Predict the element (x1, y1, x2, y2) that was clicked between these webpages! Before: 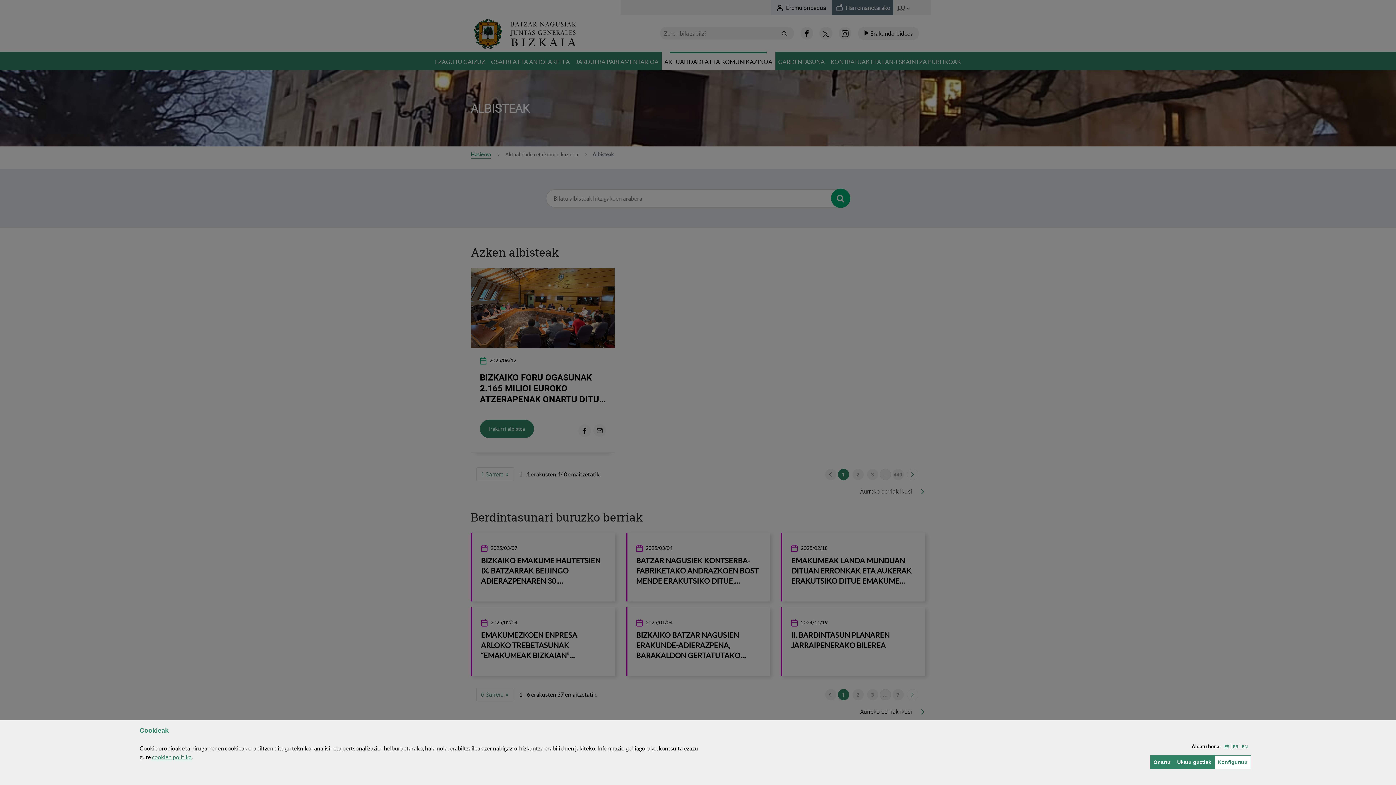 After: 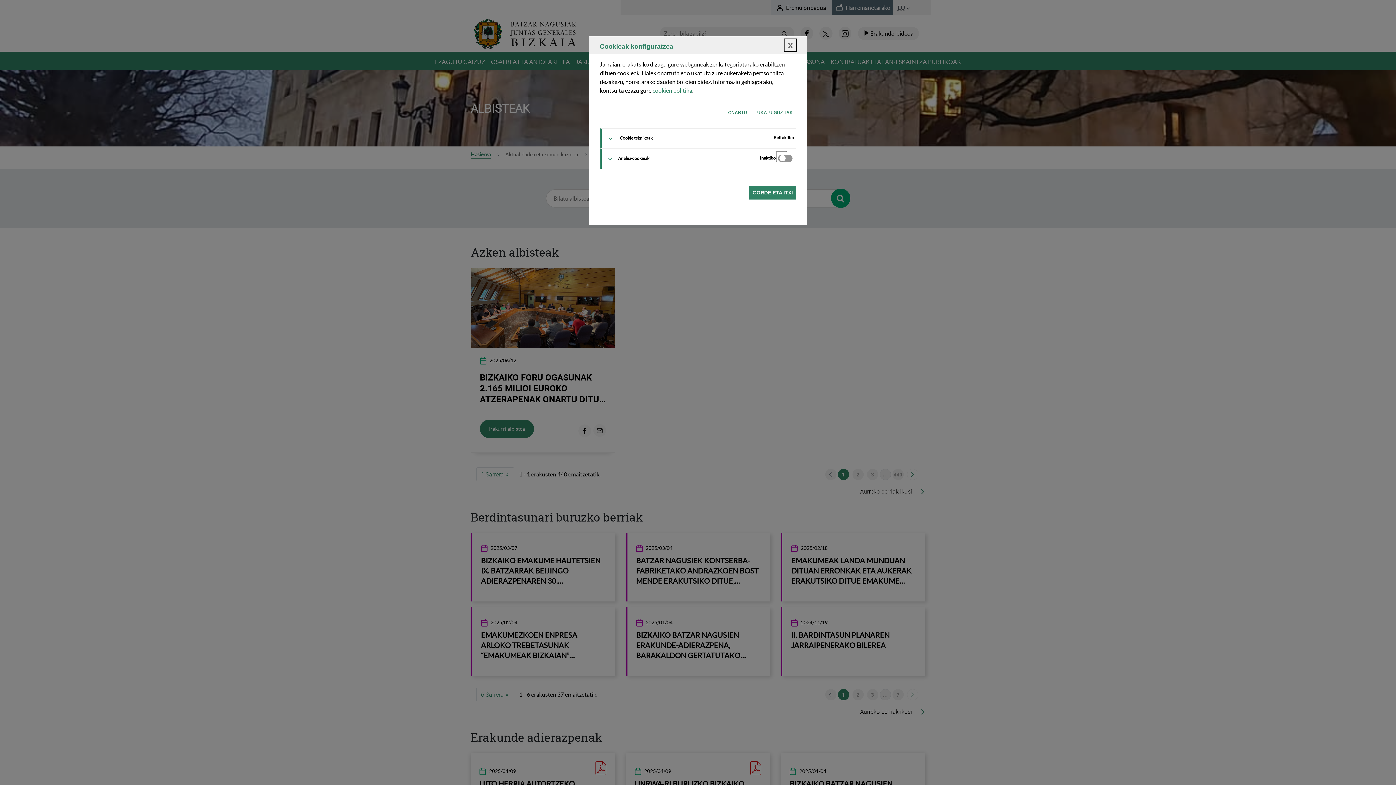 Action: bbox: (1214, 755, 1251, 769) label: Konfiguratu
(Leiho modala ireki: Cookieak)